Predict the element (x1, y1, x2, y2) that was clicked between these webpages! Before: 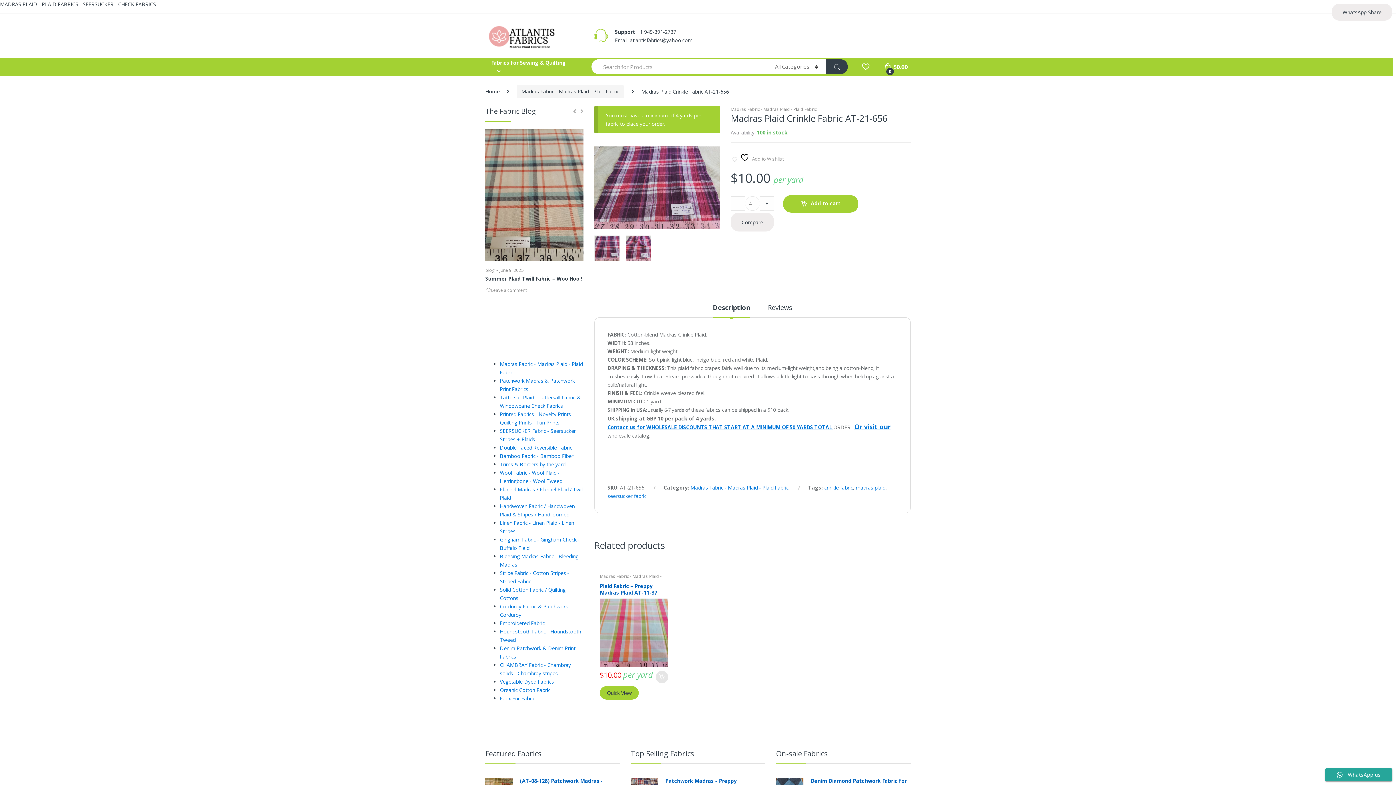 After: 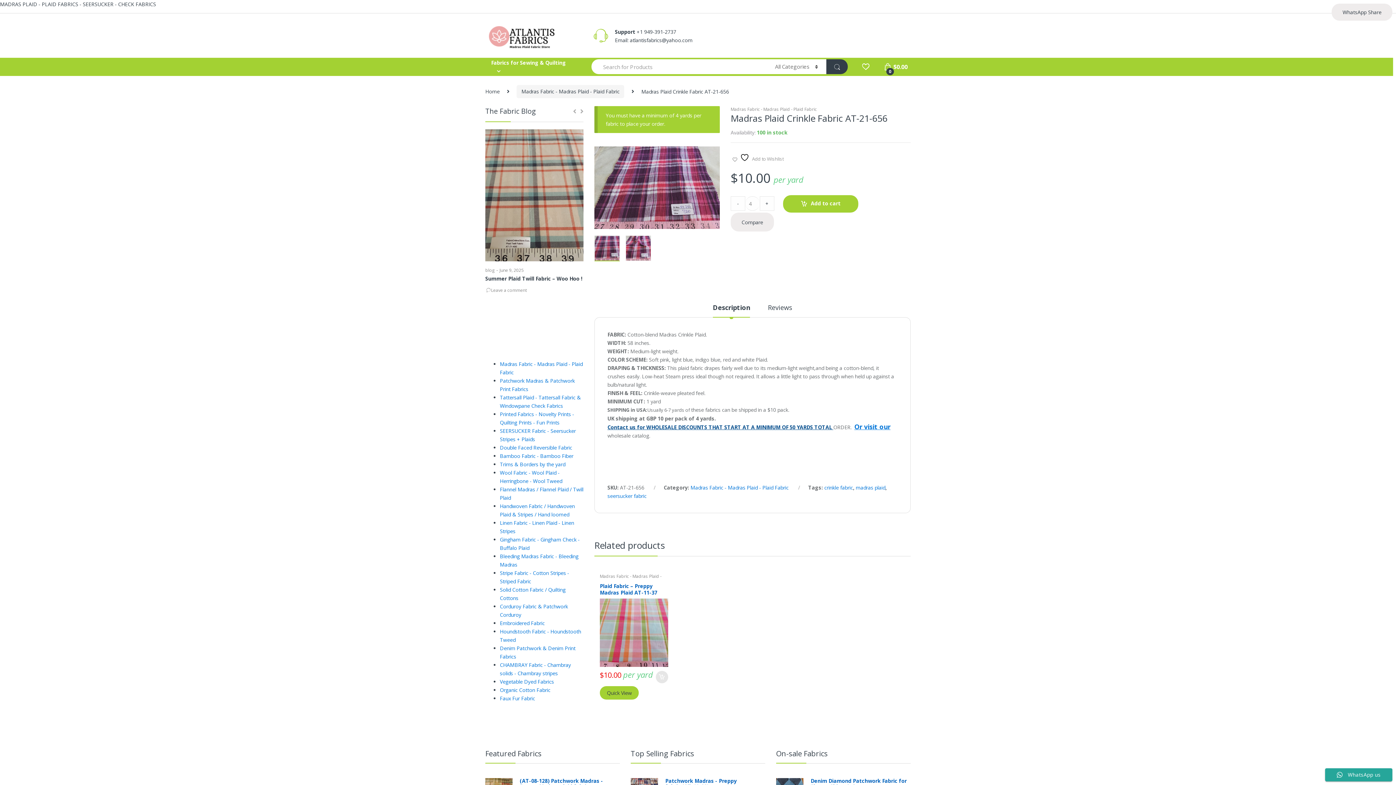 Action: bbox: (607, 423, 833, 430) label: Contact us for WHOLESALE DISCOUNTS THAT START AT A MINIMUM OF 50 YARDS TOTAL 